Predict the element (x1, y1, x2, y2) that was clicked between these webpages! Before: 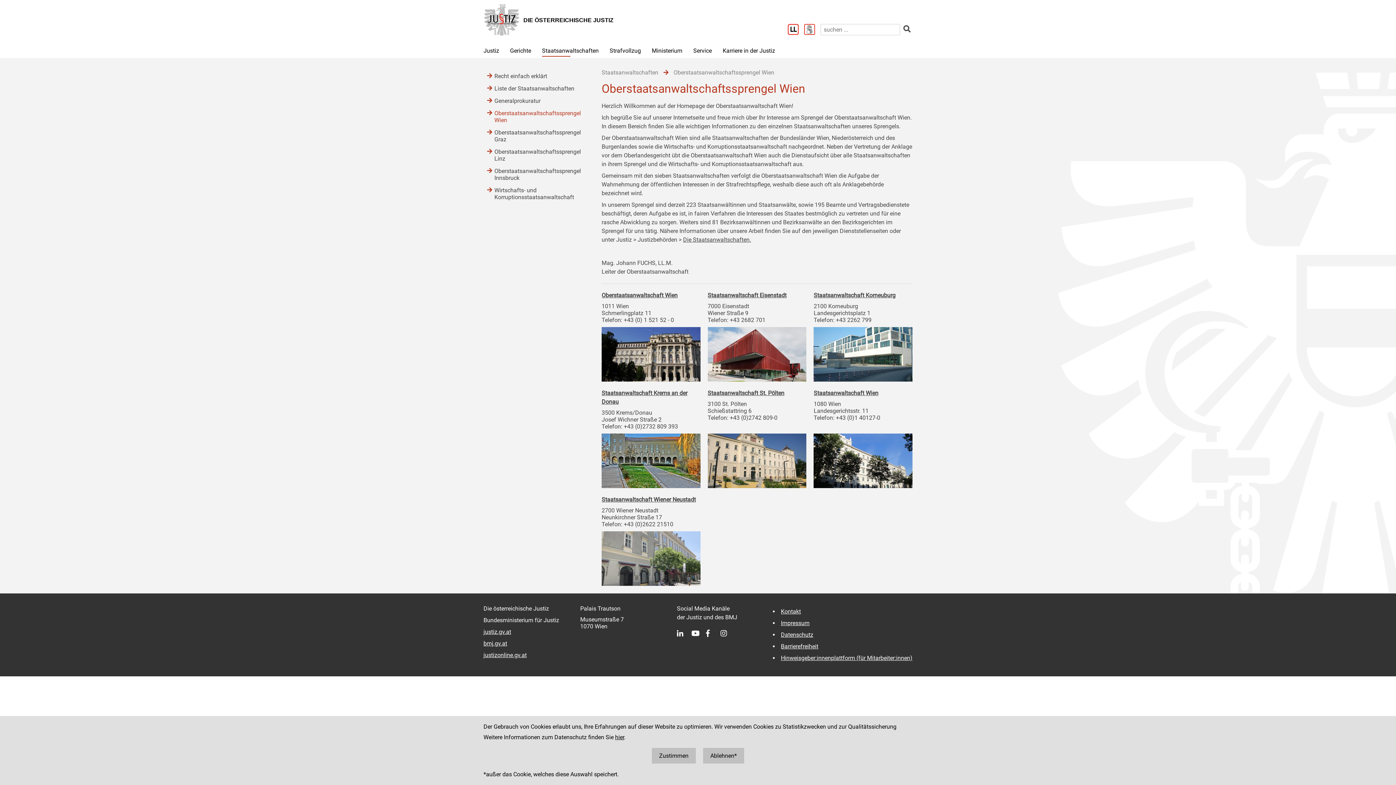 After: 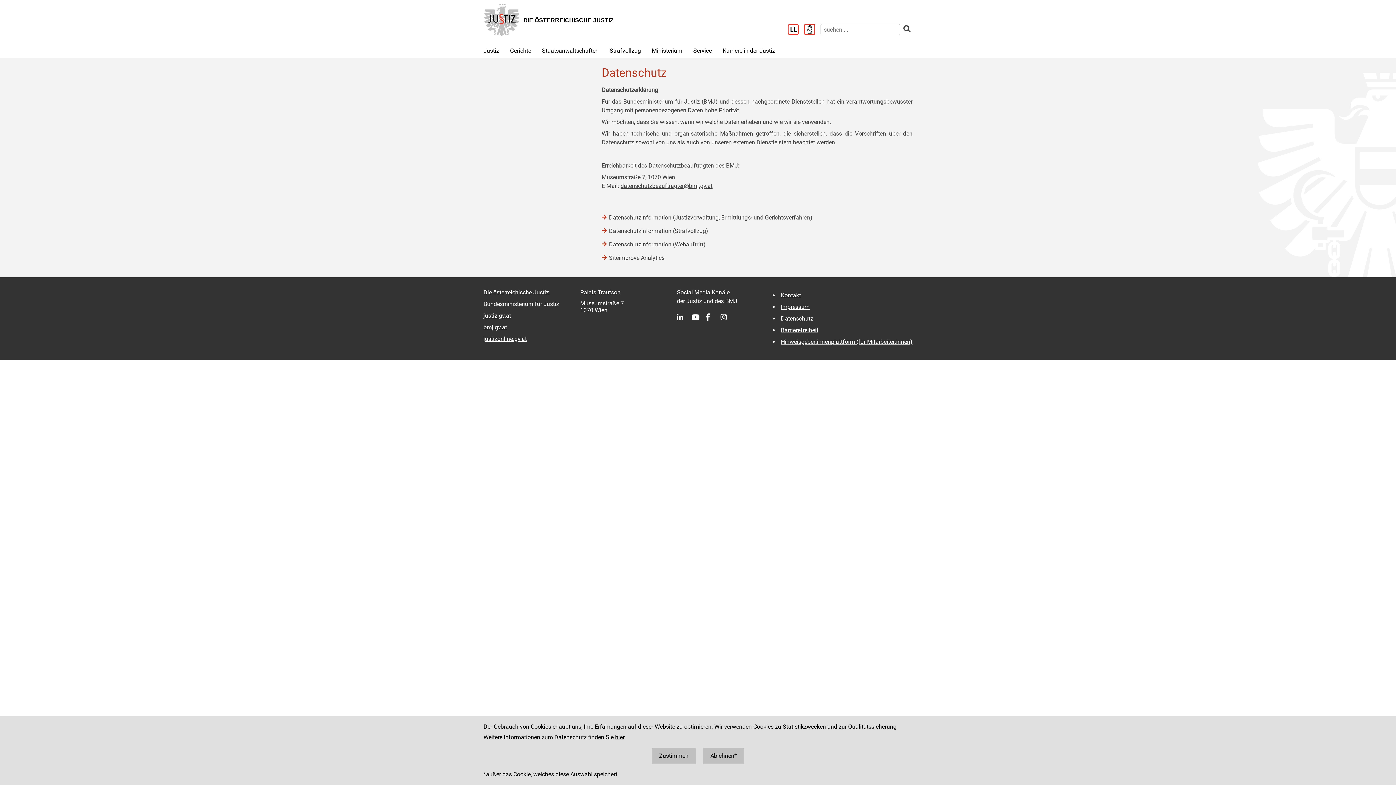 Action: label: Datenschutz bbox: (779, 631, 815, 638)